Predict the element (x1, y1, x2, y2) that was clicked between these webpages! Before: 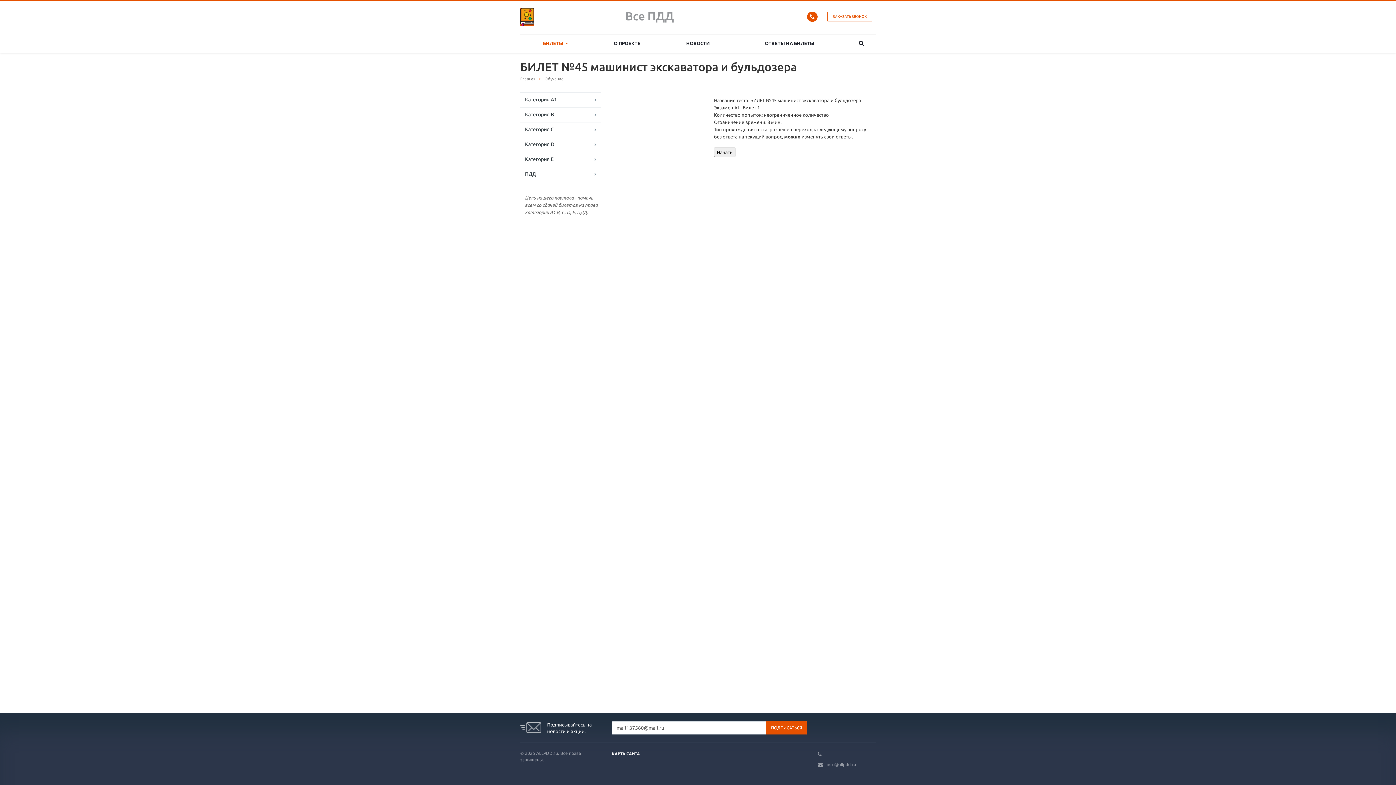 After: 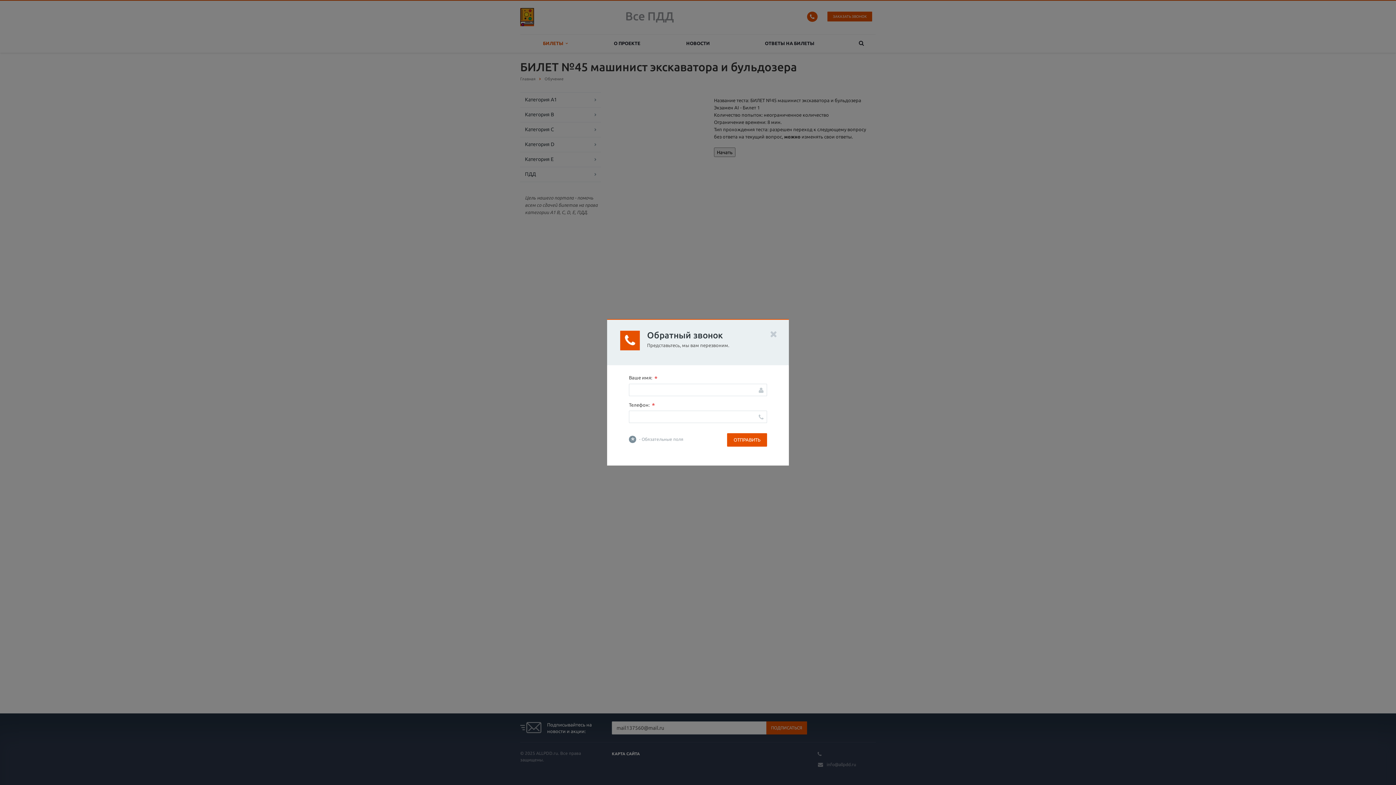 Action: label: ЗАКАЗАТЬ ЗВОНОК bbox: (827, 11, 872, 21)